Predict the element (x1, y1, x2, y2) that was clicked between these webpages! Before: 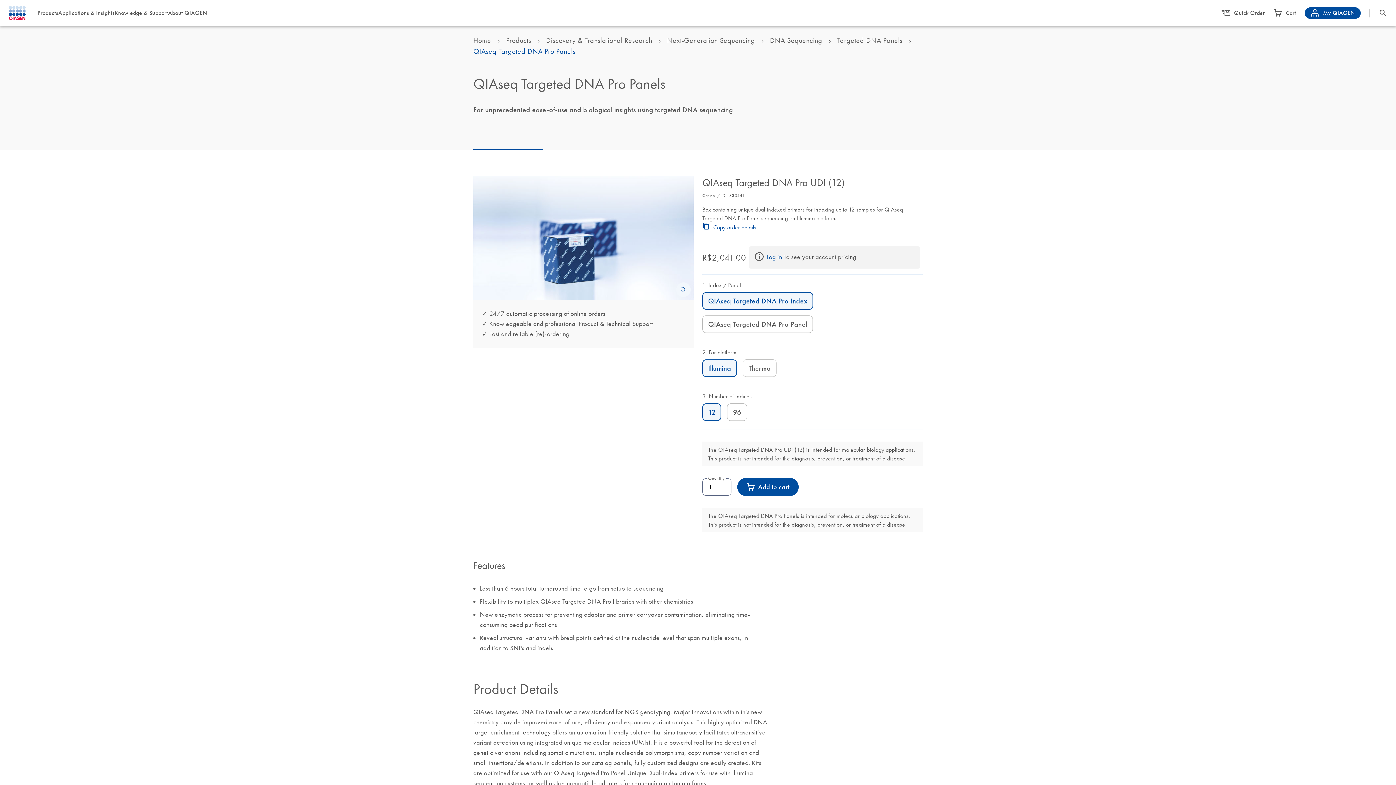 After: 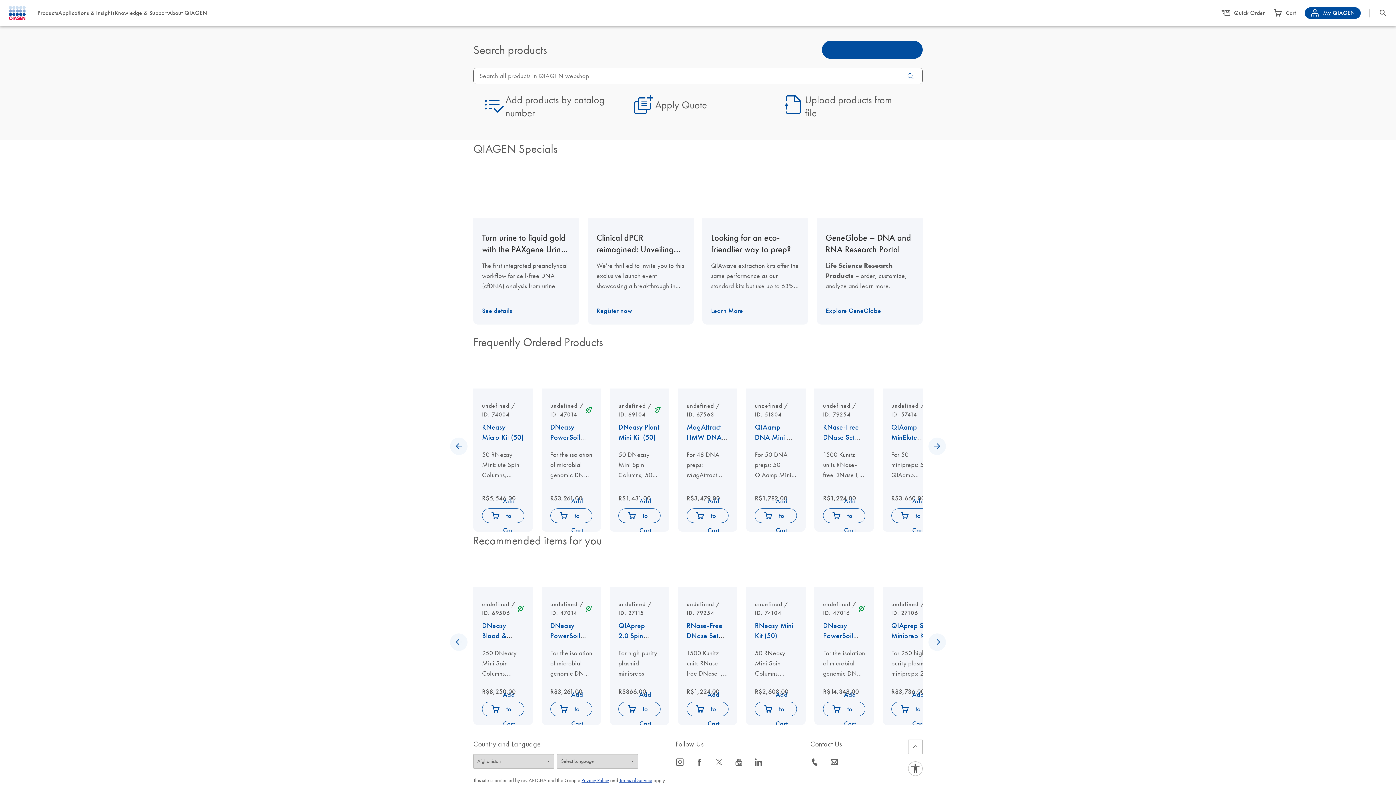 Action: bbox: (506, 34, 531, 45) label: Products